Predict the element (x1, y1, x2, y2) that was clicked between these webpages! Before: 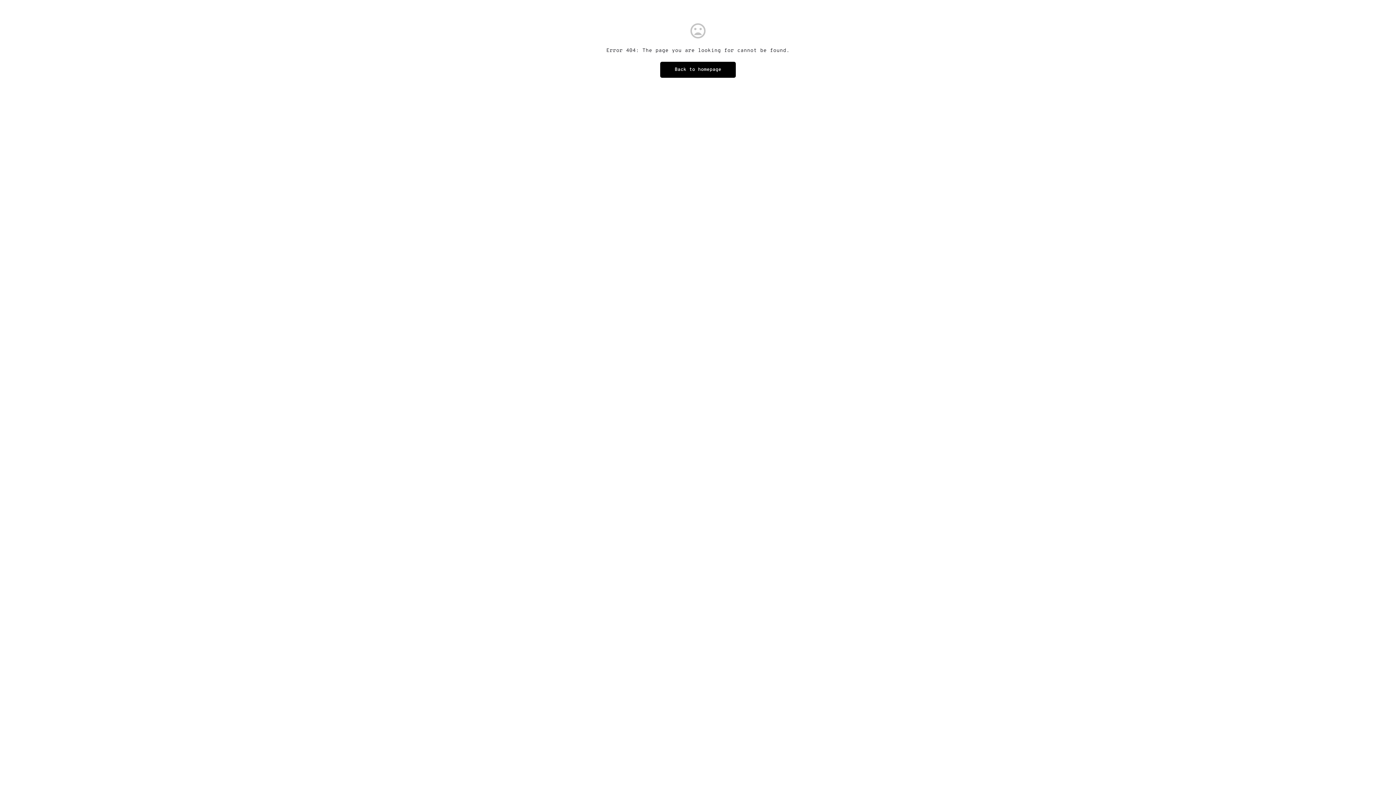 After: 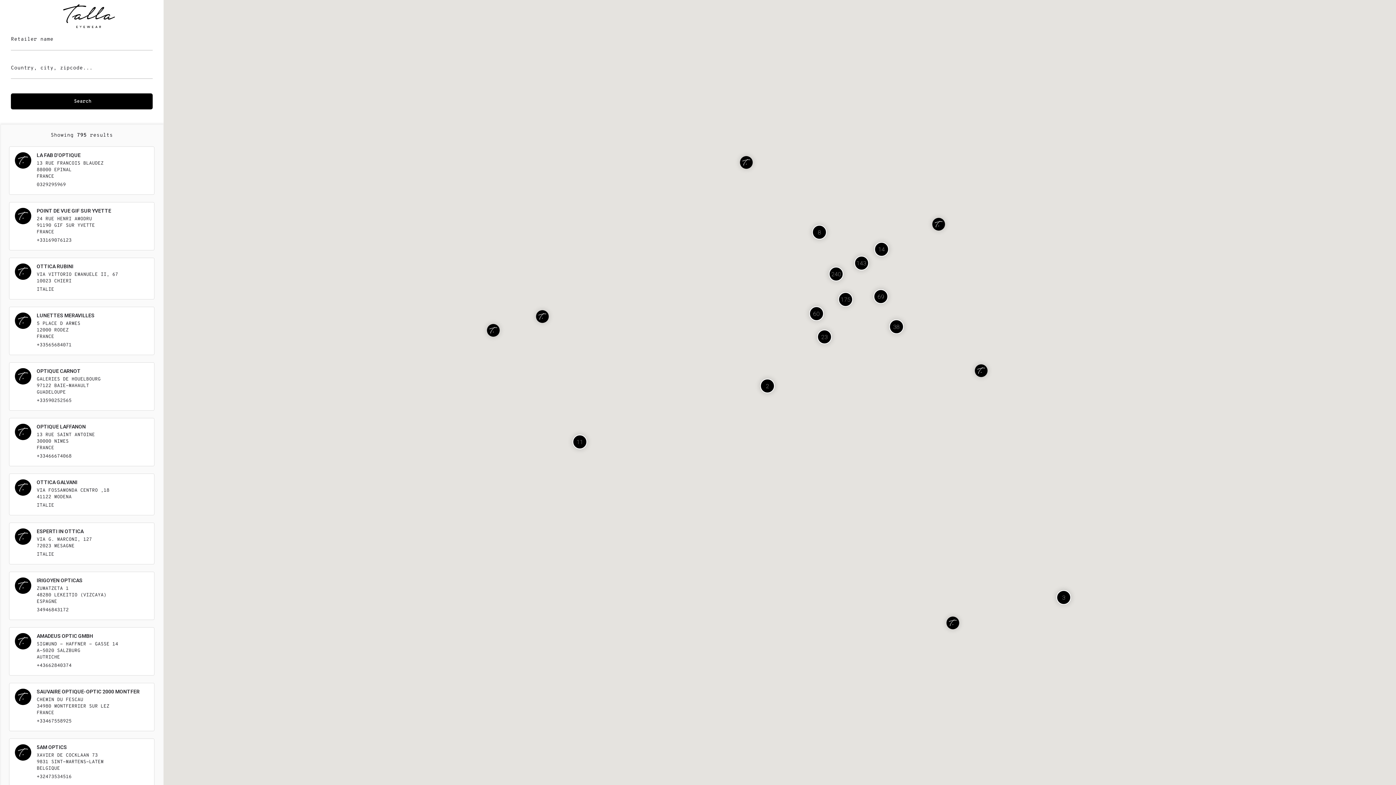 Action: bbox: (660, 61, 736, 77) label: Back to homepage